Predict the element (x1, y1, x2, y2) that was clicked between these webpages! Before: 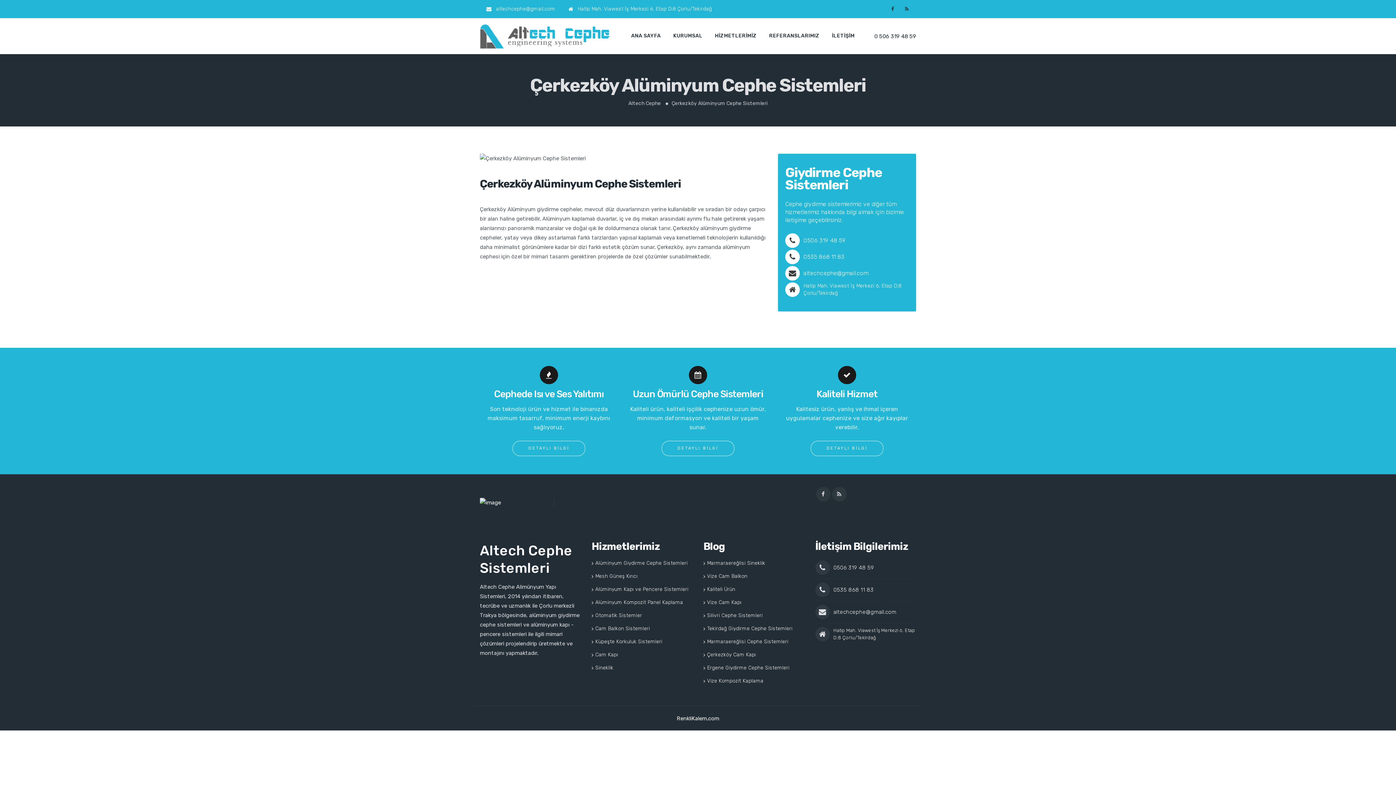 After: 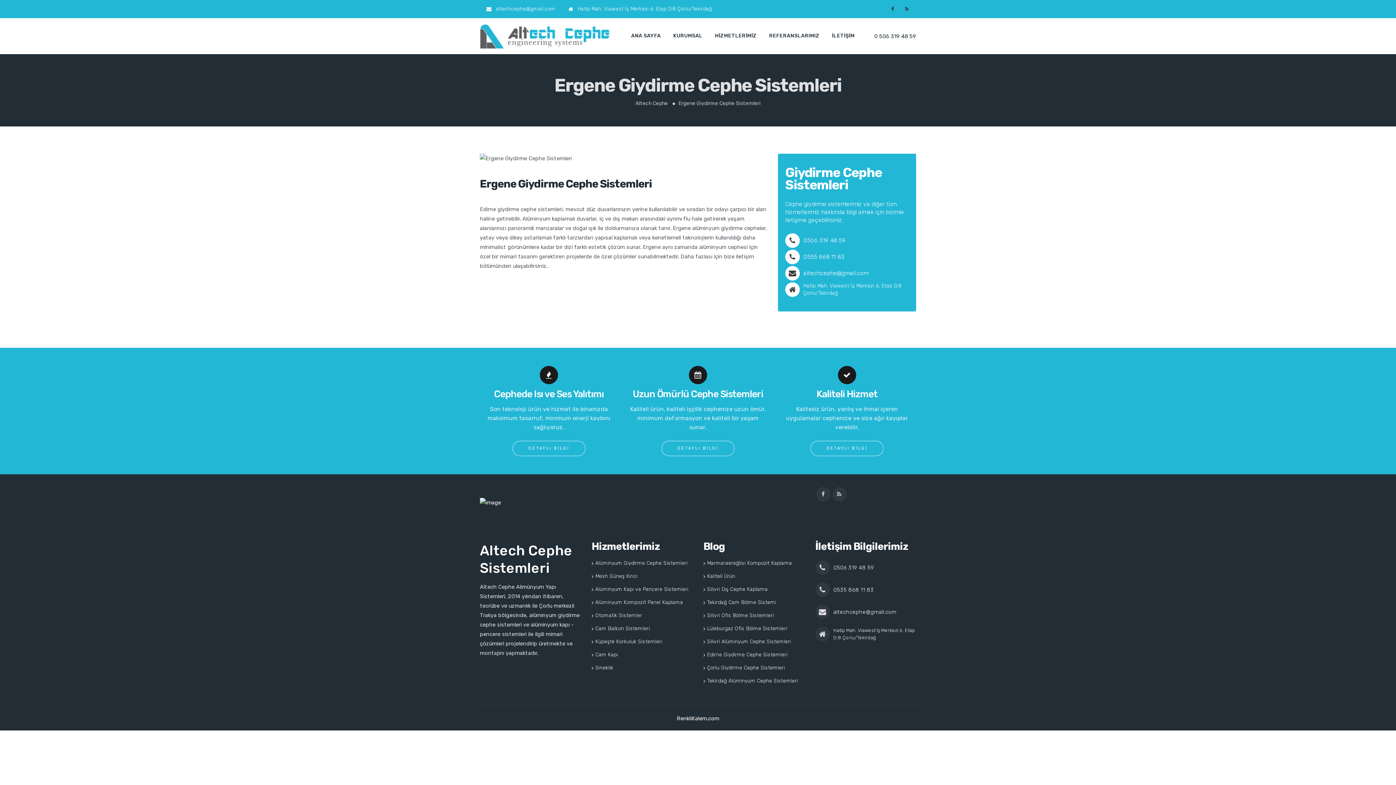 Action: bbox: (703, 661, 804, 674) label: Ergene Giydirme Cephe Sistemleri